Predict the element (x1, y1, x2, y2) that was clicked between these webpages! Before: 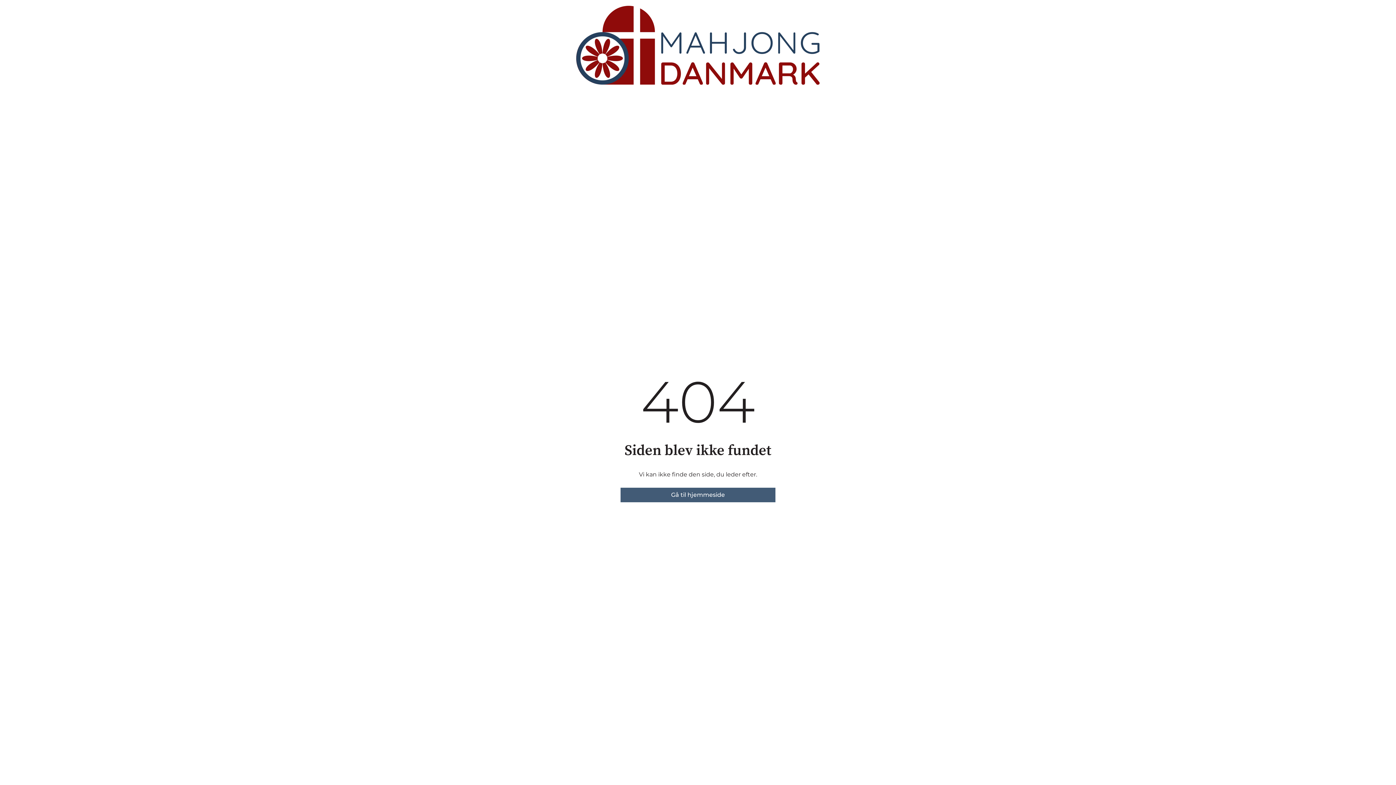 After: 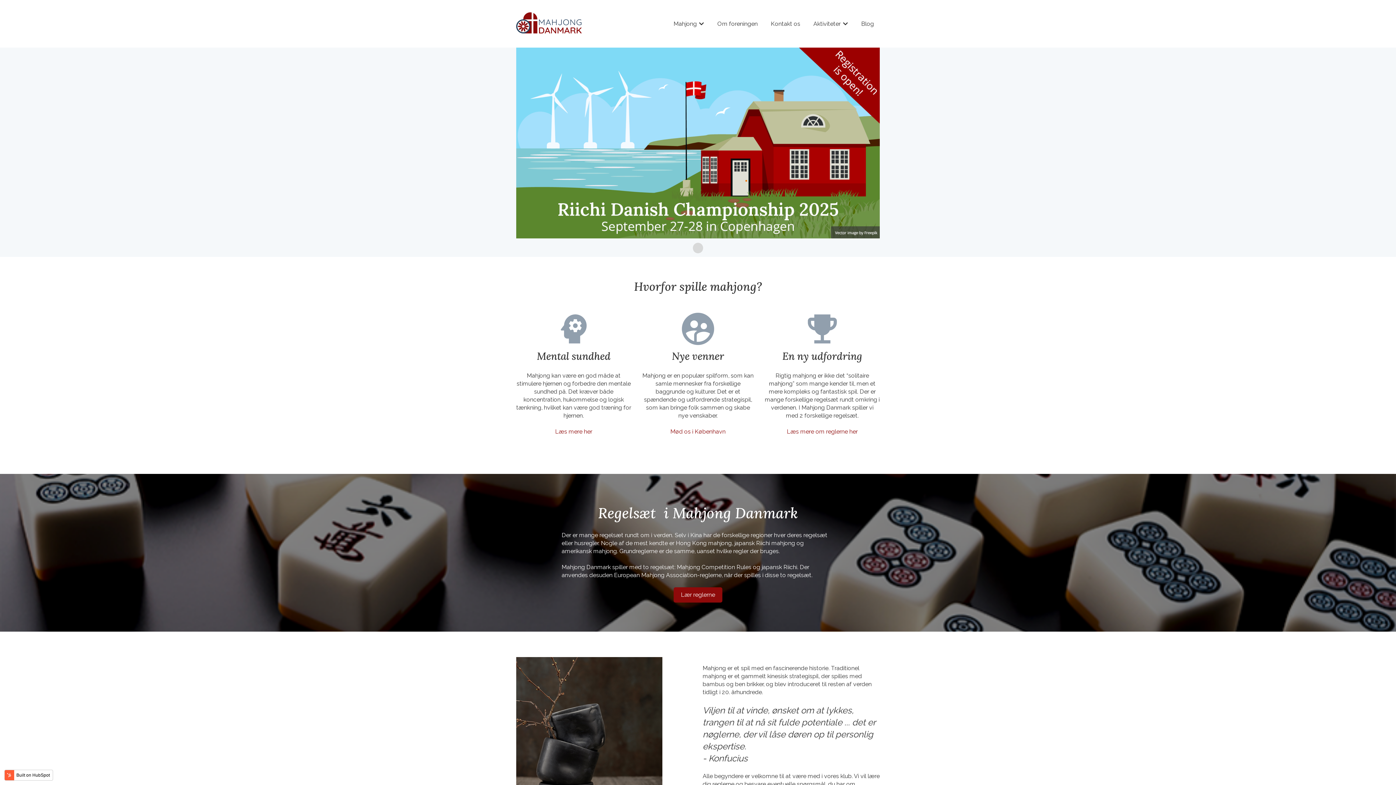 Action: label: Gå til hjemmeside bbox: (620, 488, 775, 502)